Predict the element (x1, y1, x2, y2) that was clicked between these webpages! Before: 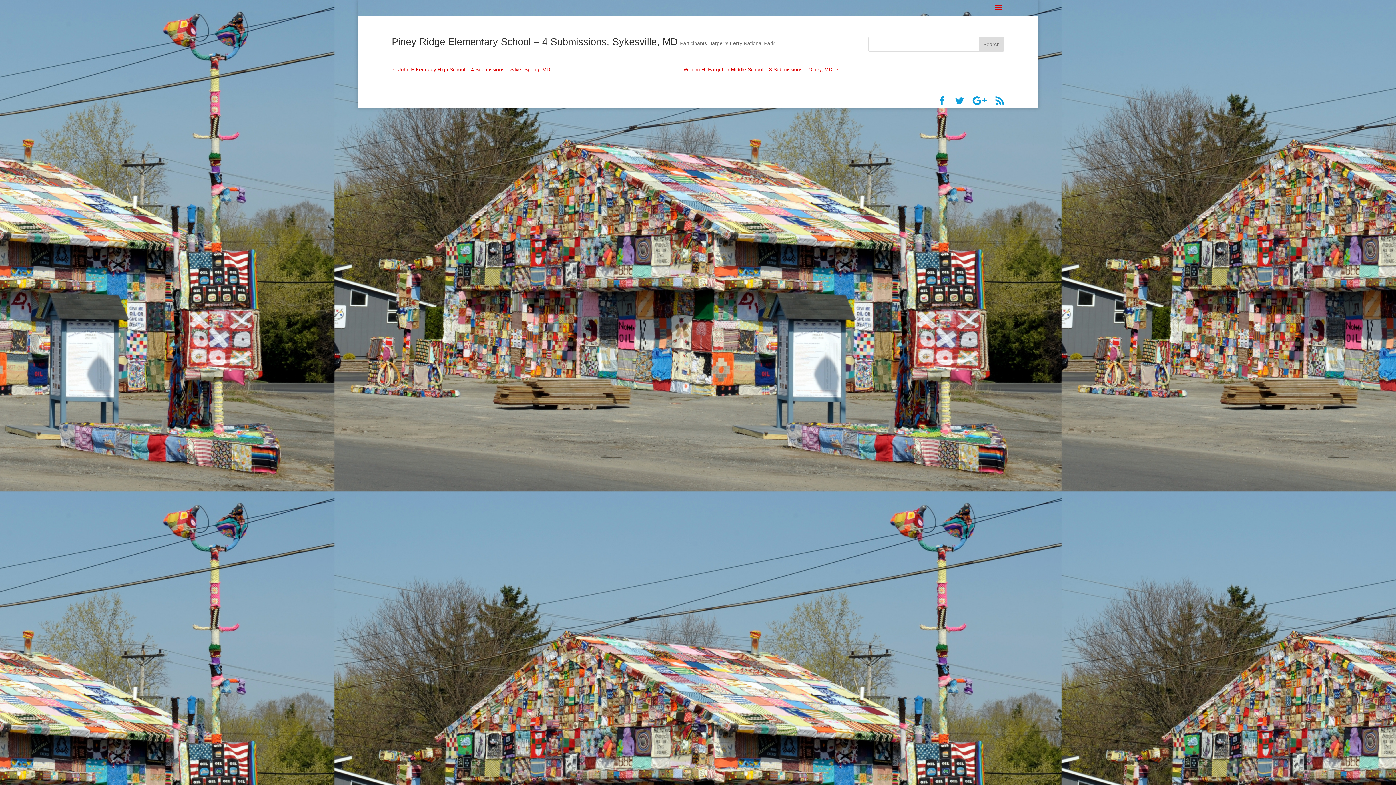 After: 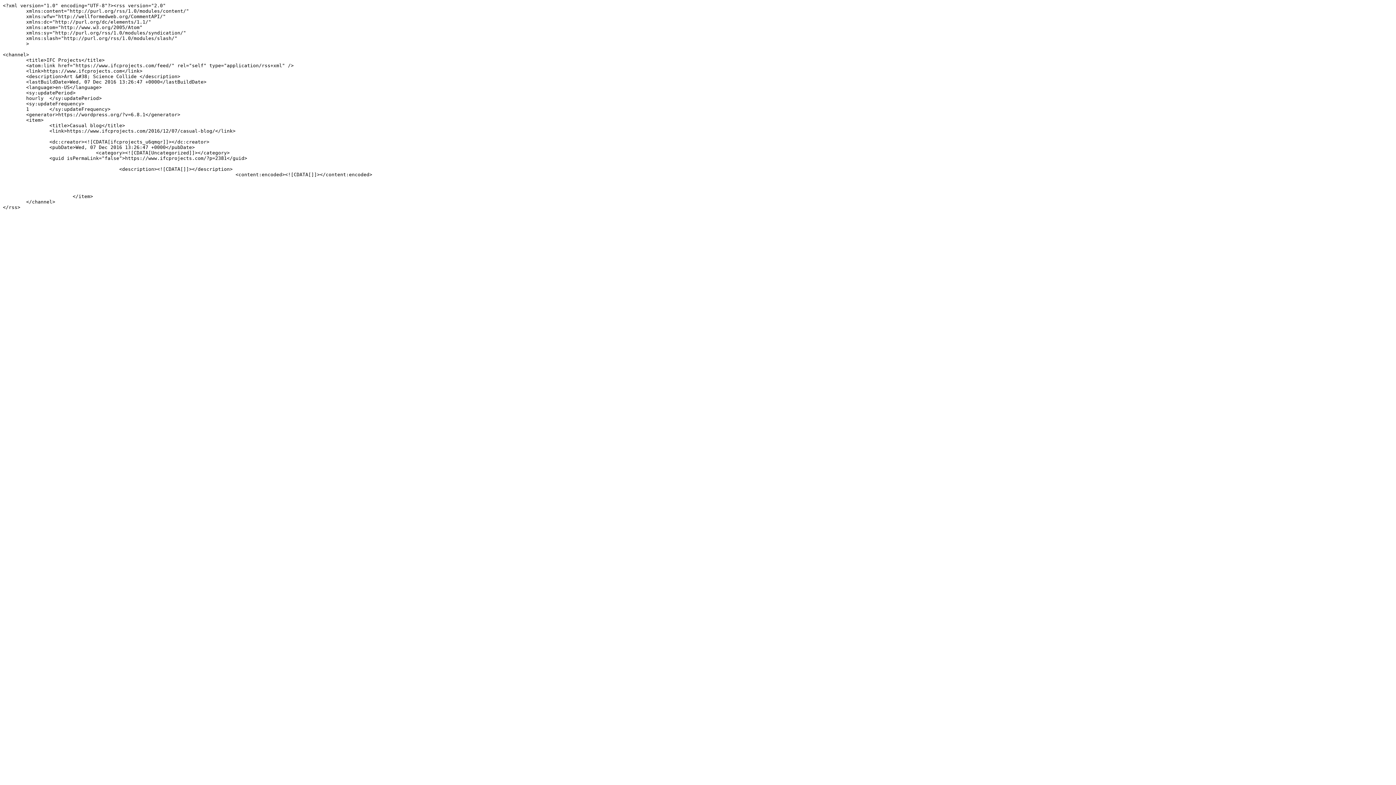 Action: bbox: (995, 96, 1004, 105)